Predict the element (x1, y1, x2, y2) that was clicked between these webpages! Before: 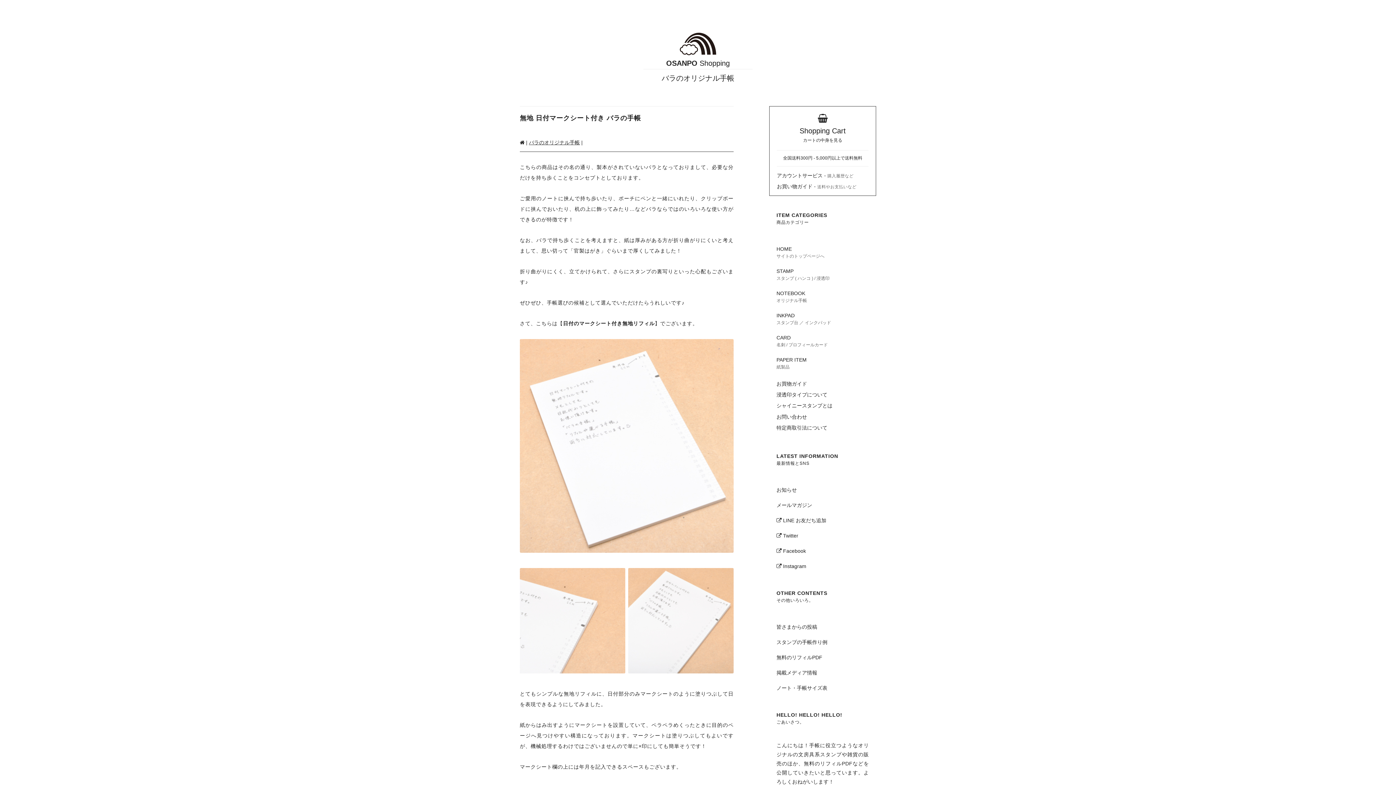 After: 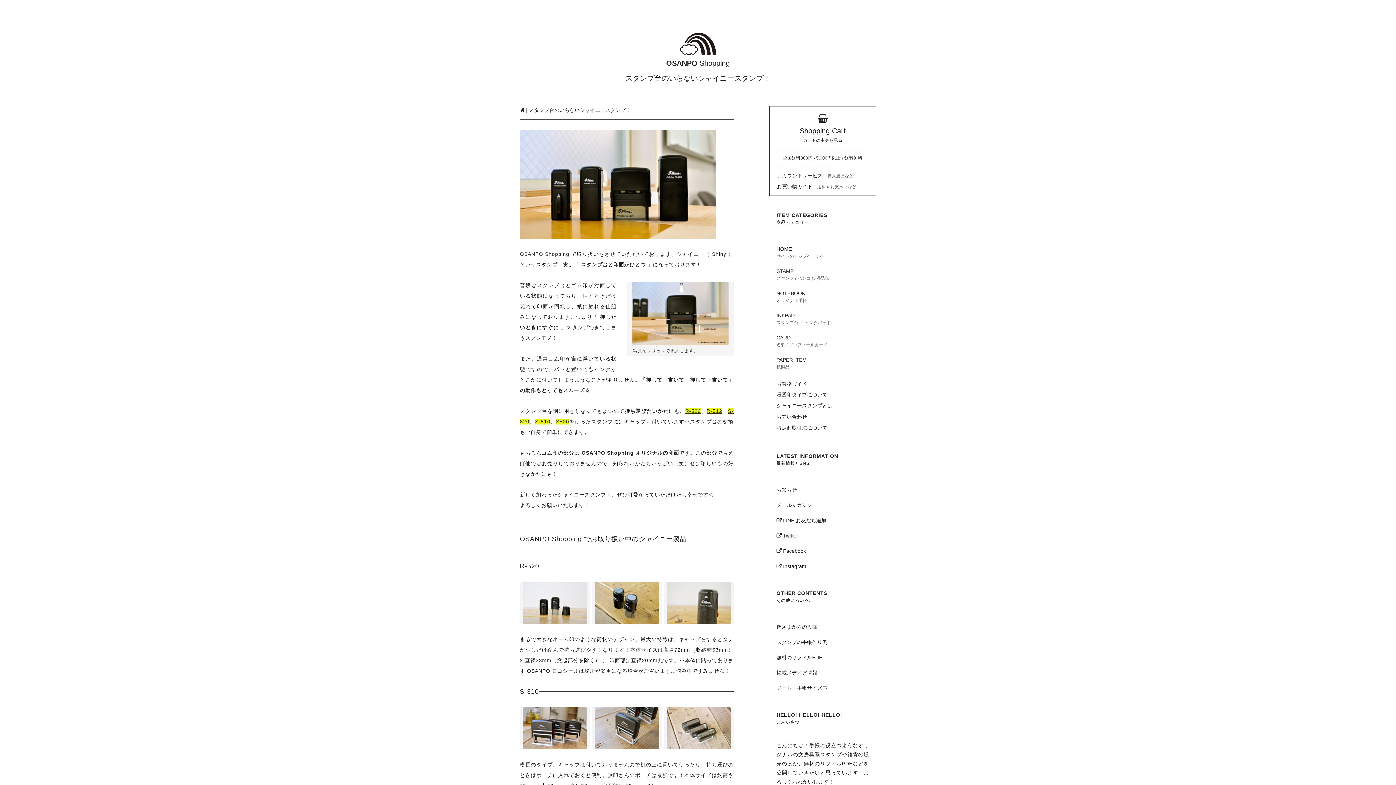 Action: label: シャイニースタンプとは bbox: (769, 400, 876, 411)